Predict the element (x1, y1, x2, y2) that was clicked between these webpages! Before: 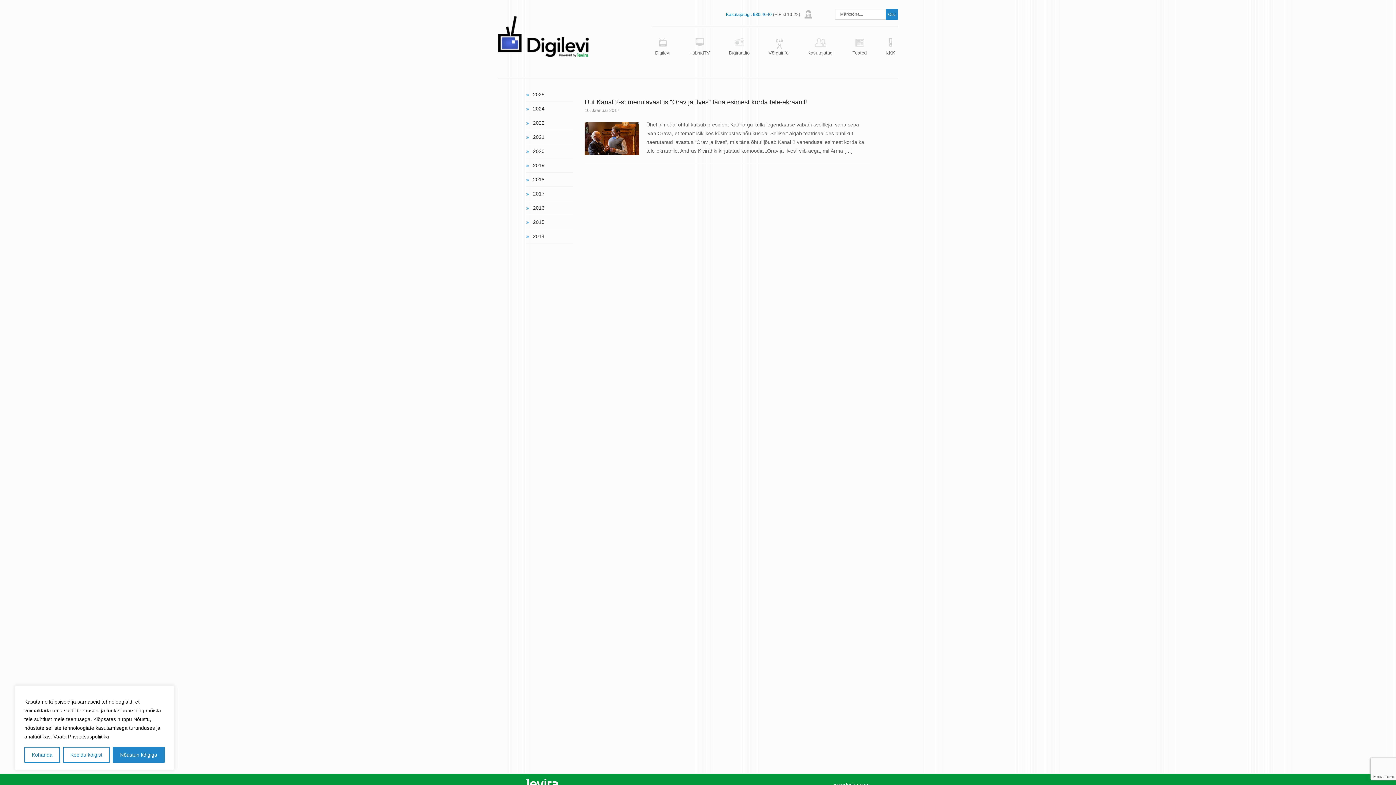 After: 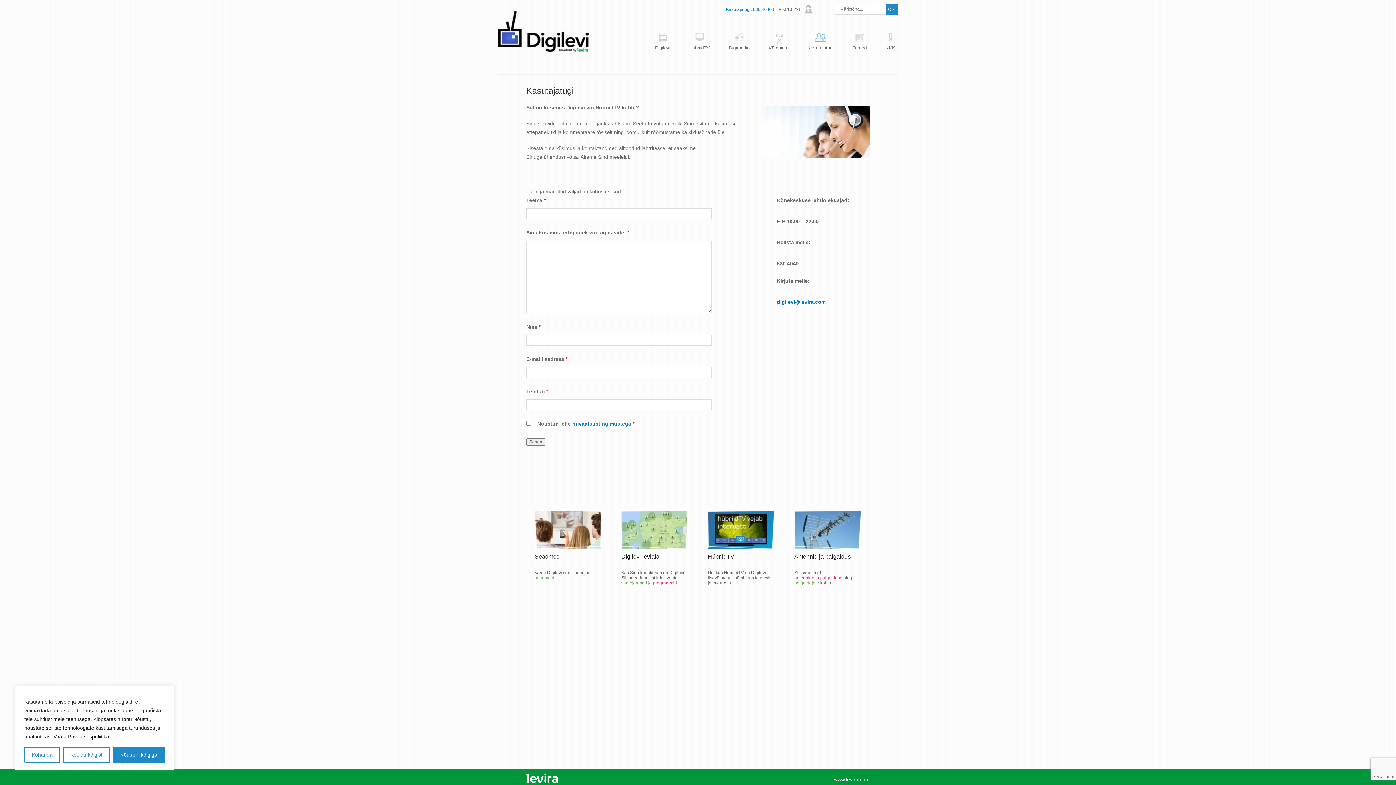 Action: label: Kasutajatugi bbox: (805, 26, 836, 55)